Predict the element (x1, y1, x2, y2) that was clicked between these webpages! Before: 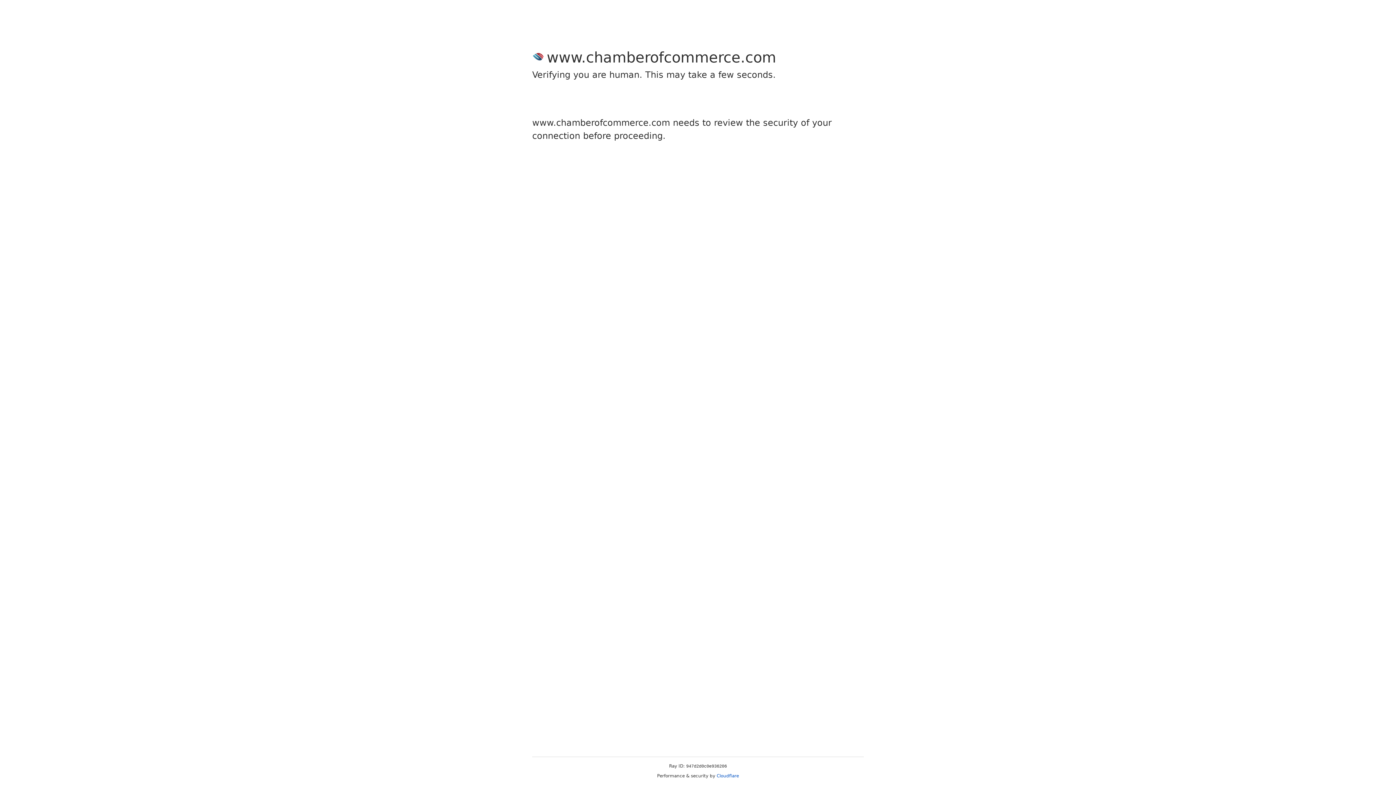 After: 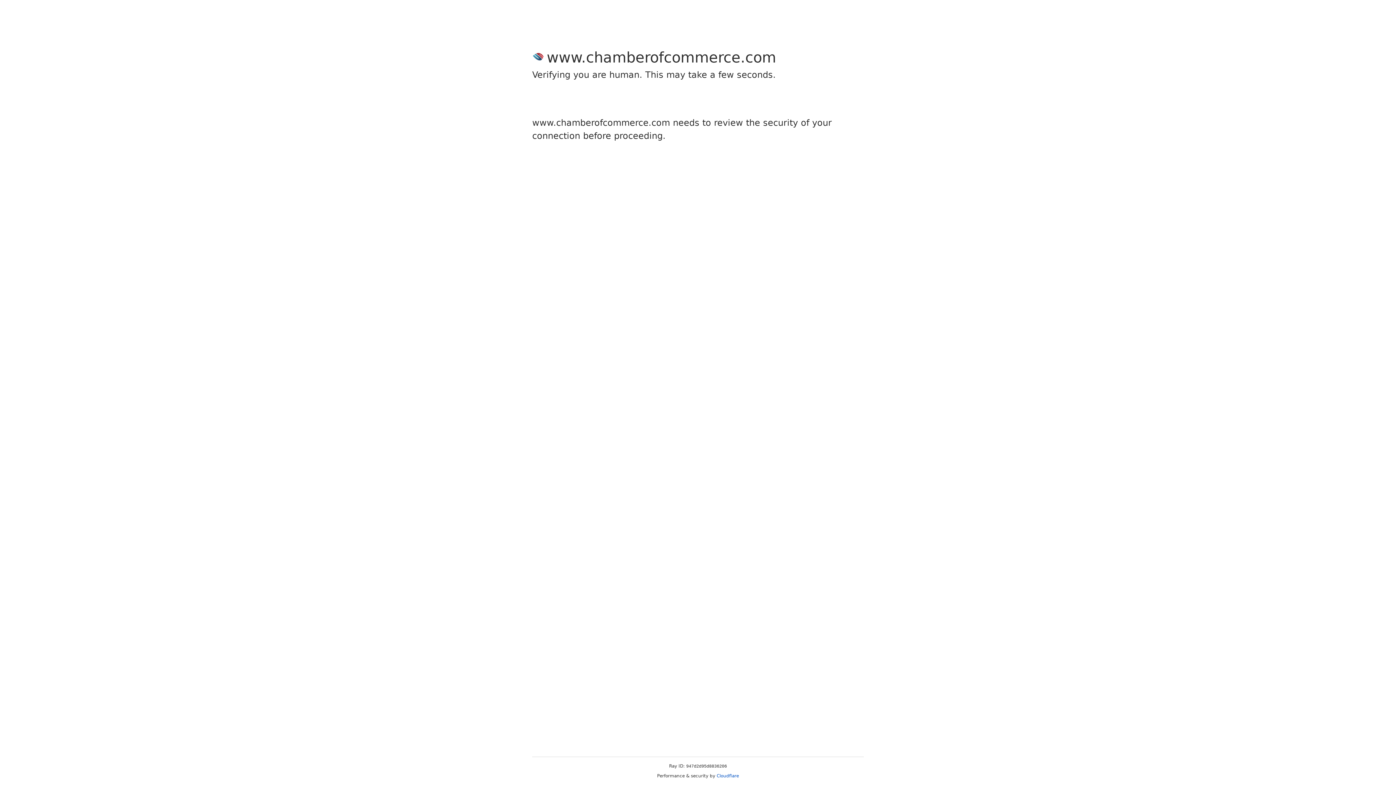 Action: bbox: (716, 773, 739, 778) label: Cloudflare